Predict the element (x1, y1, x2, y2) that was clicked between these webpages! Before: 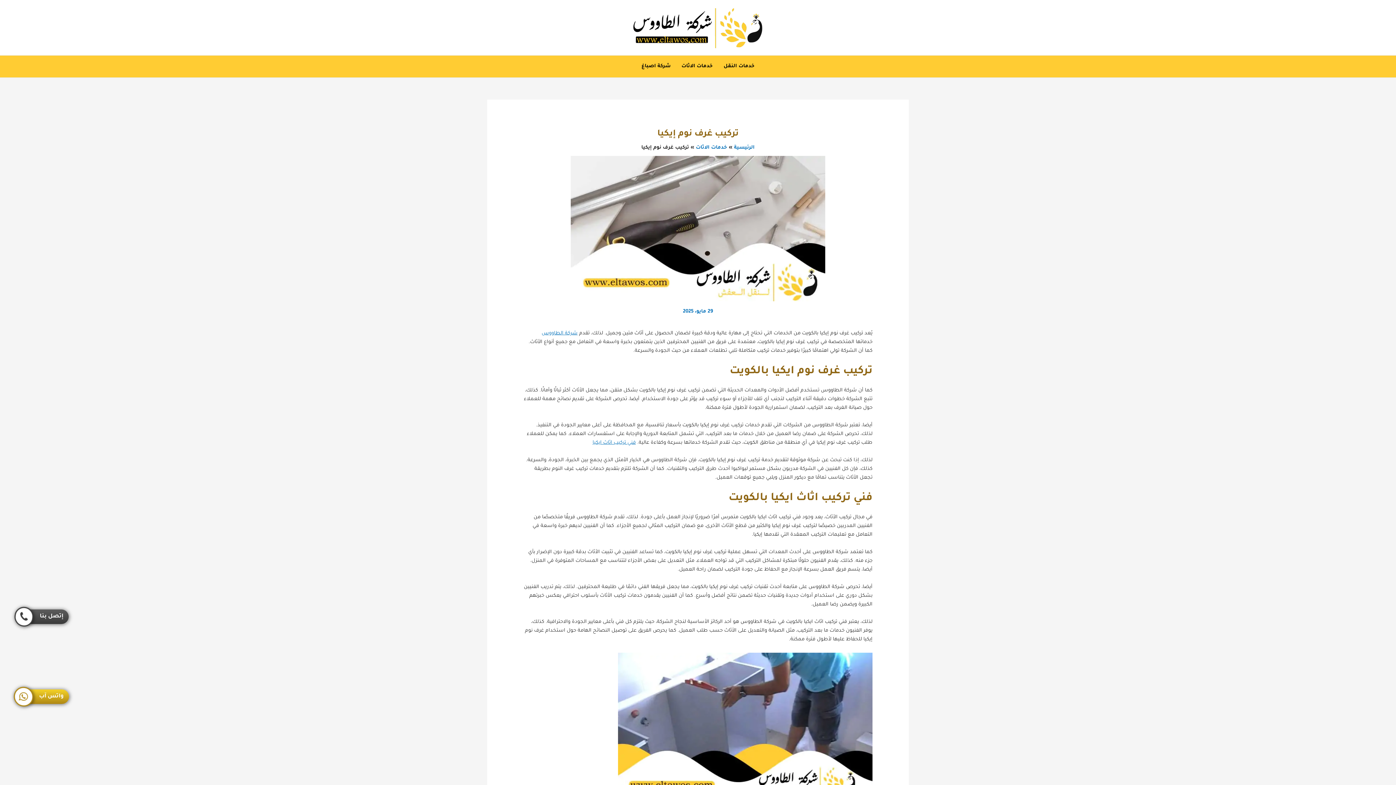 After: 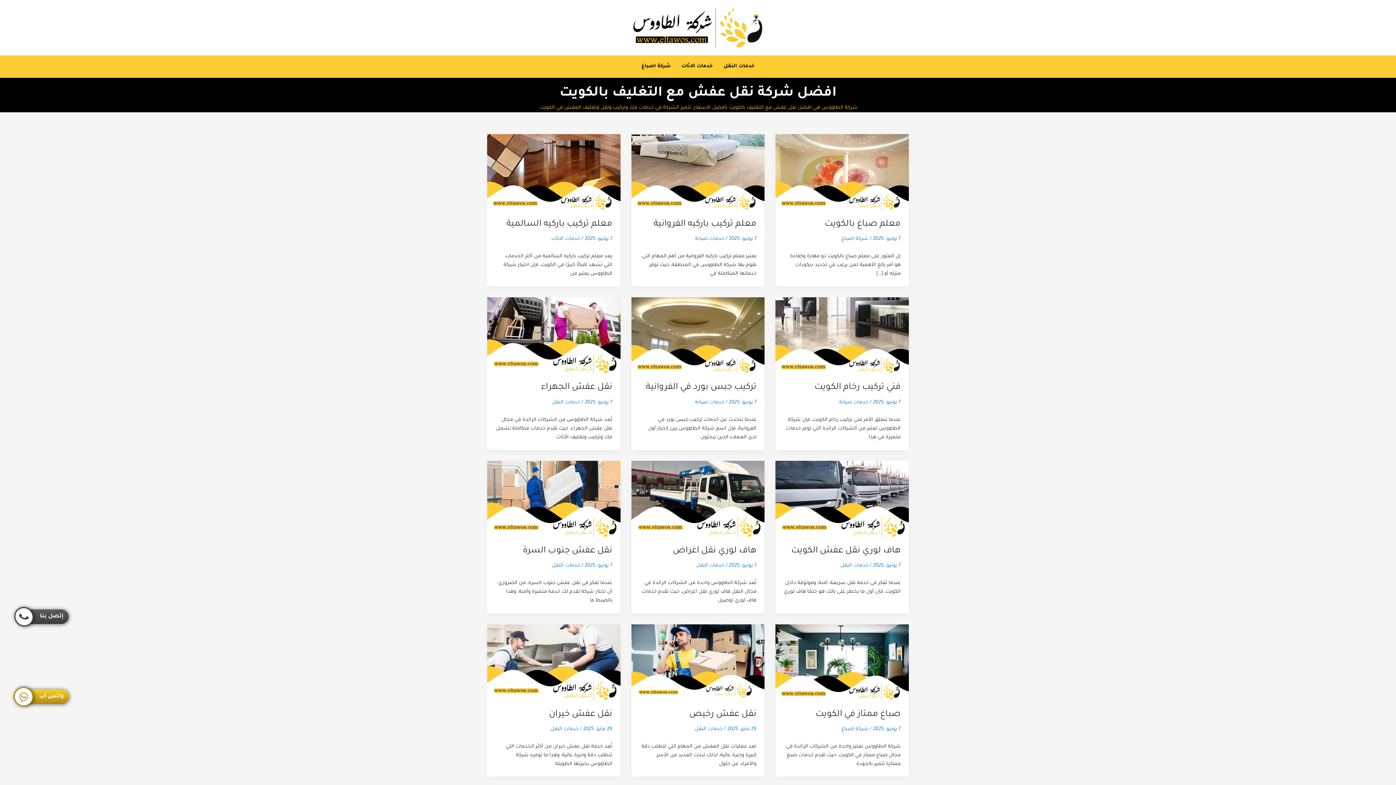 Action: bbox: (541, 330, 577, 336) label: شركة الطاووس